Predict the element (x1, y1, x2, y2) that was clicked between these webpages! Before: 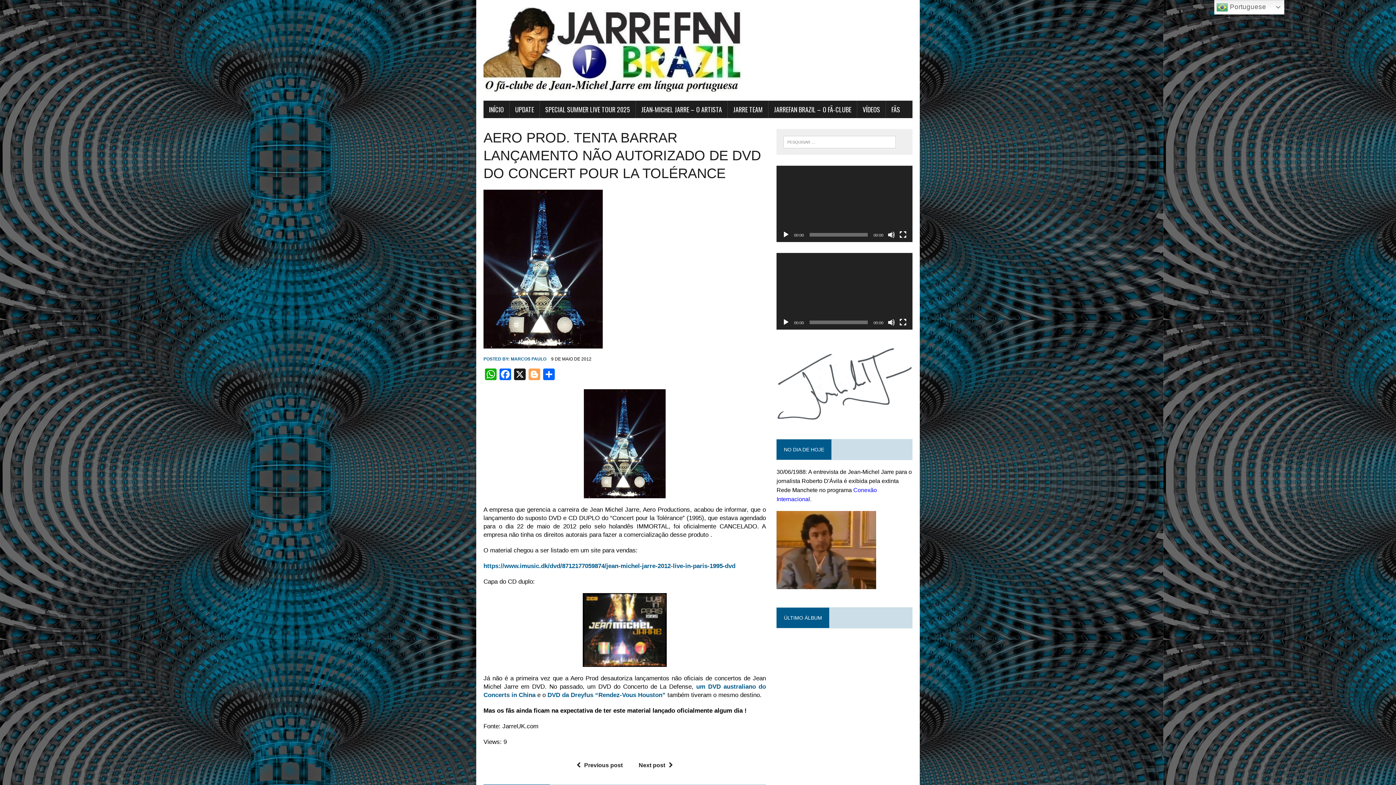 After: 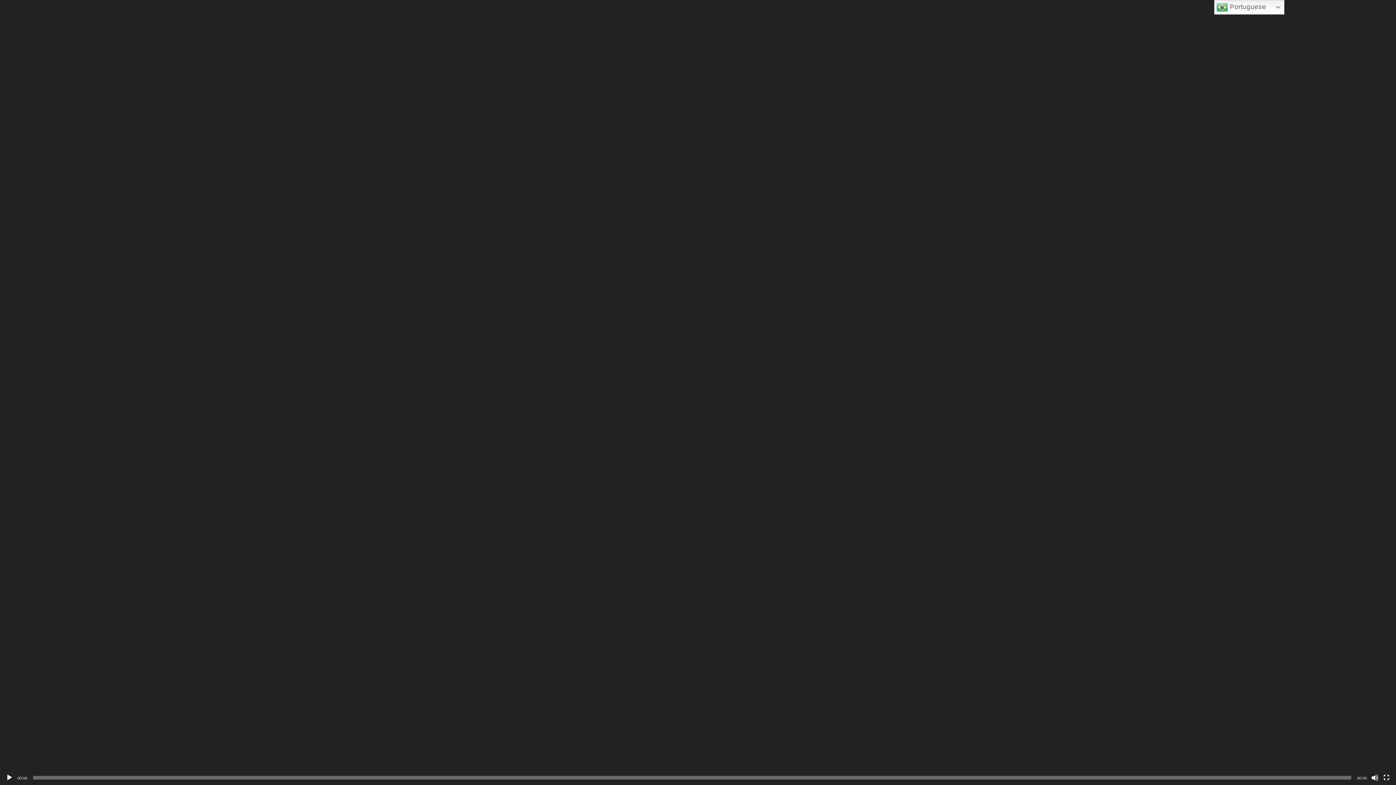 Action: bbox: (899, 231, 906, 238) label: Tela inteira